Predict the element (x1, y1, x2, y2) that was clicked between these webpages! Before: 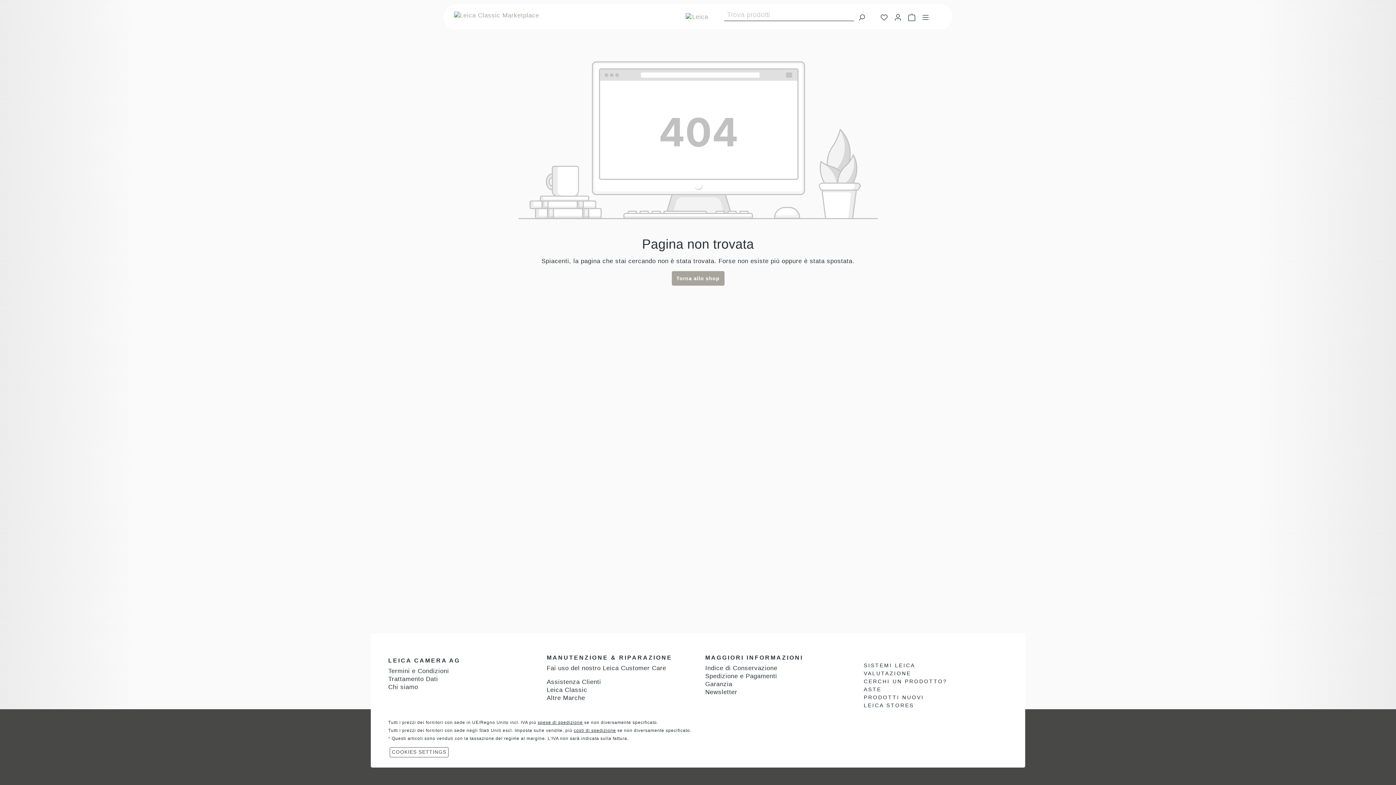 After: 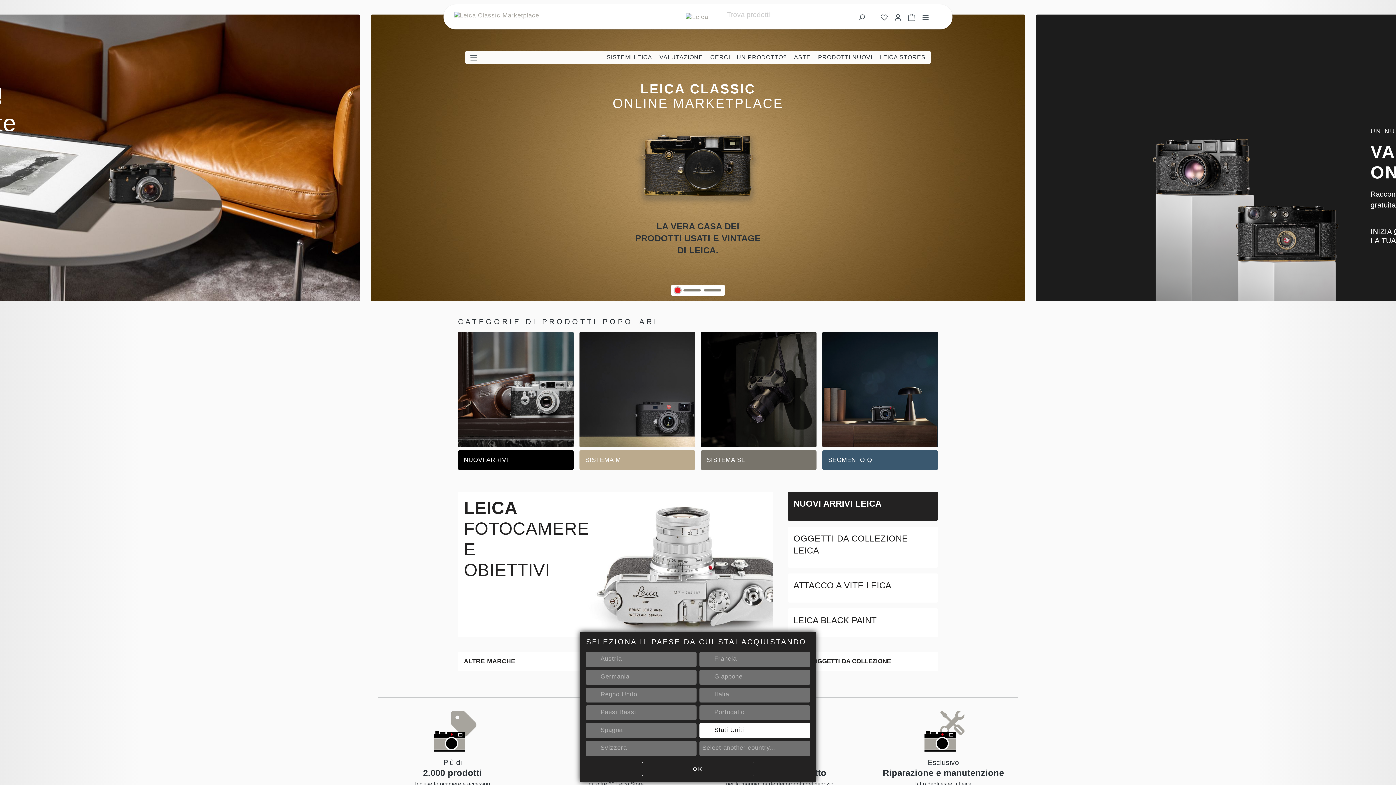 Action: label: Torna allo shop bbox: (671, 271, 724, 285)